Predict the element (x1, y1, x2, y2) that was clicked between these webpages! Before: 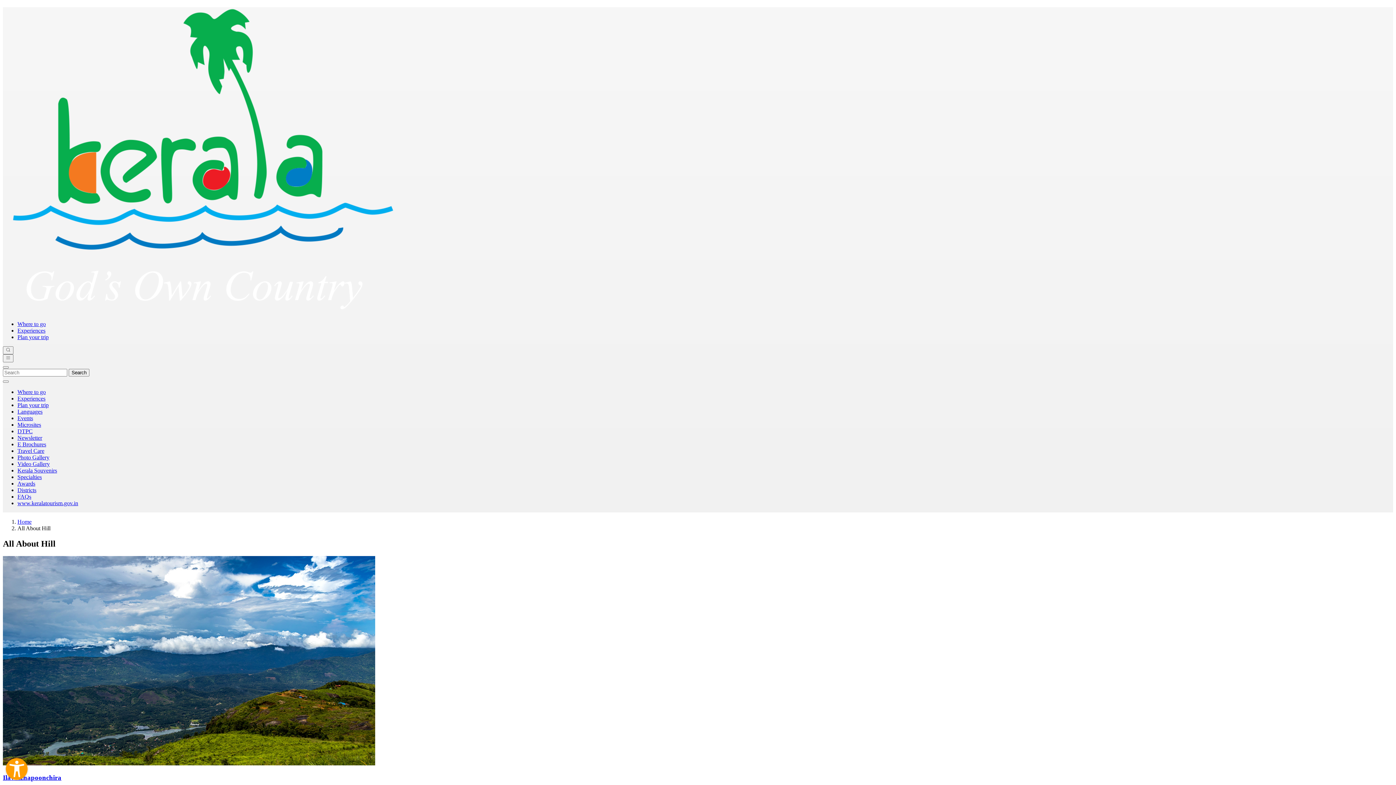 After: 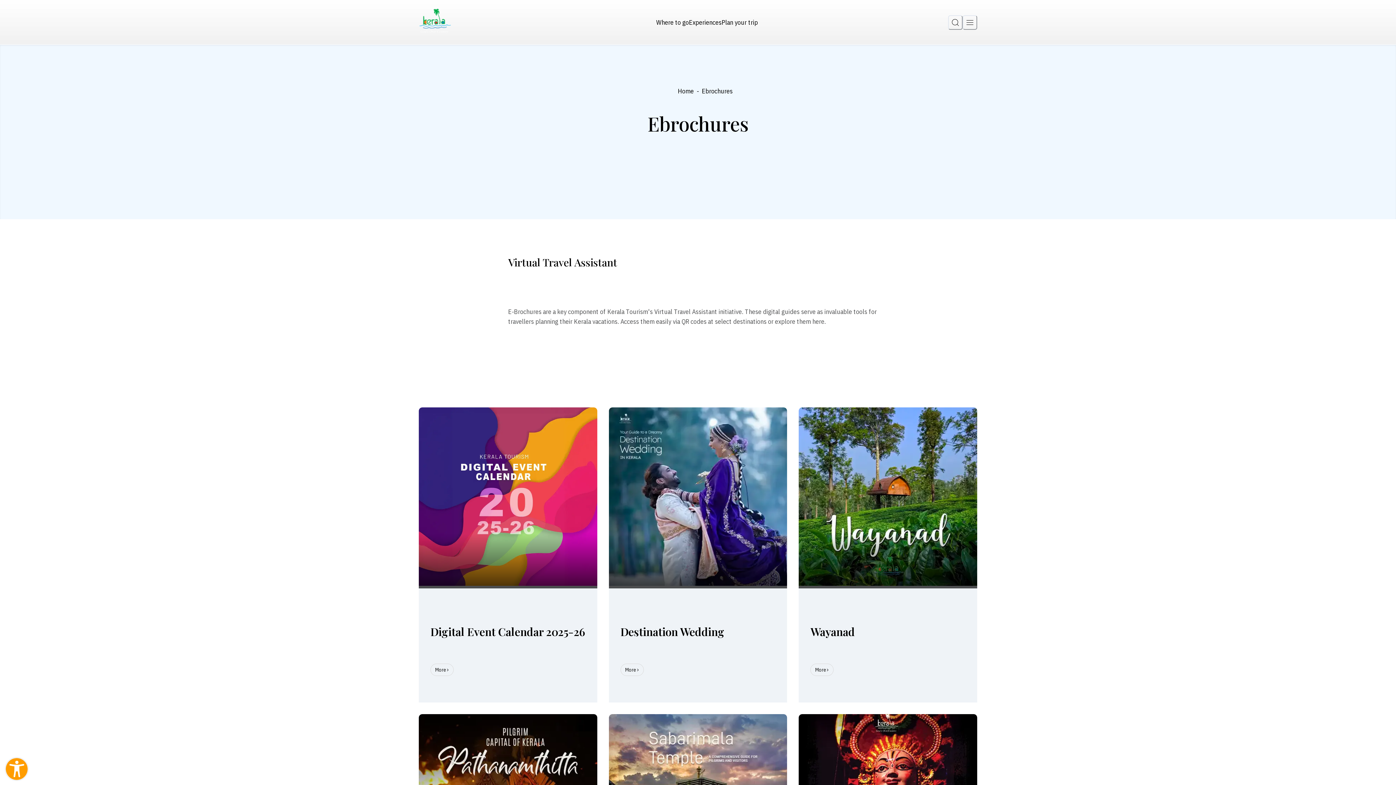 Action: label: E Brochures bbox: (17, 441, 46, 447)